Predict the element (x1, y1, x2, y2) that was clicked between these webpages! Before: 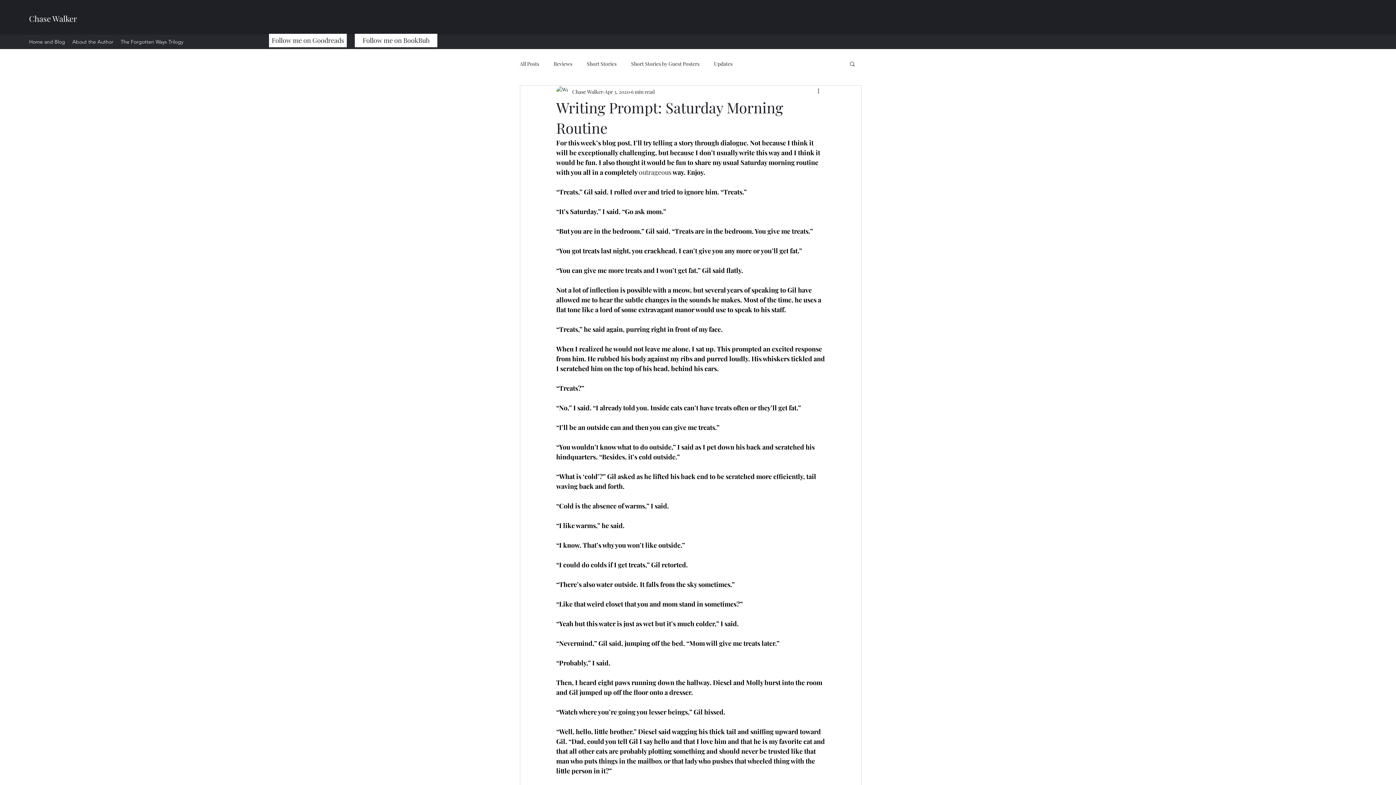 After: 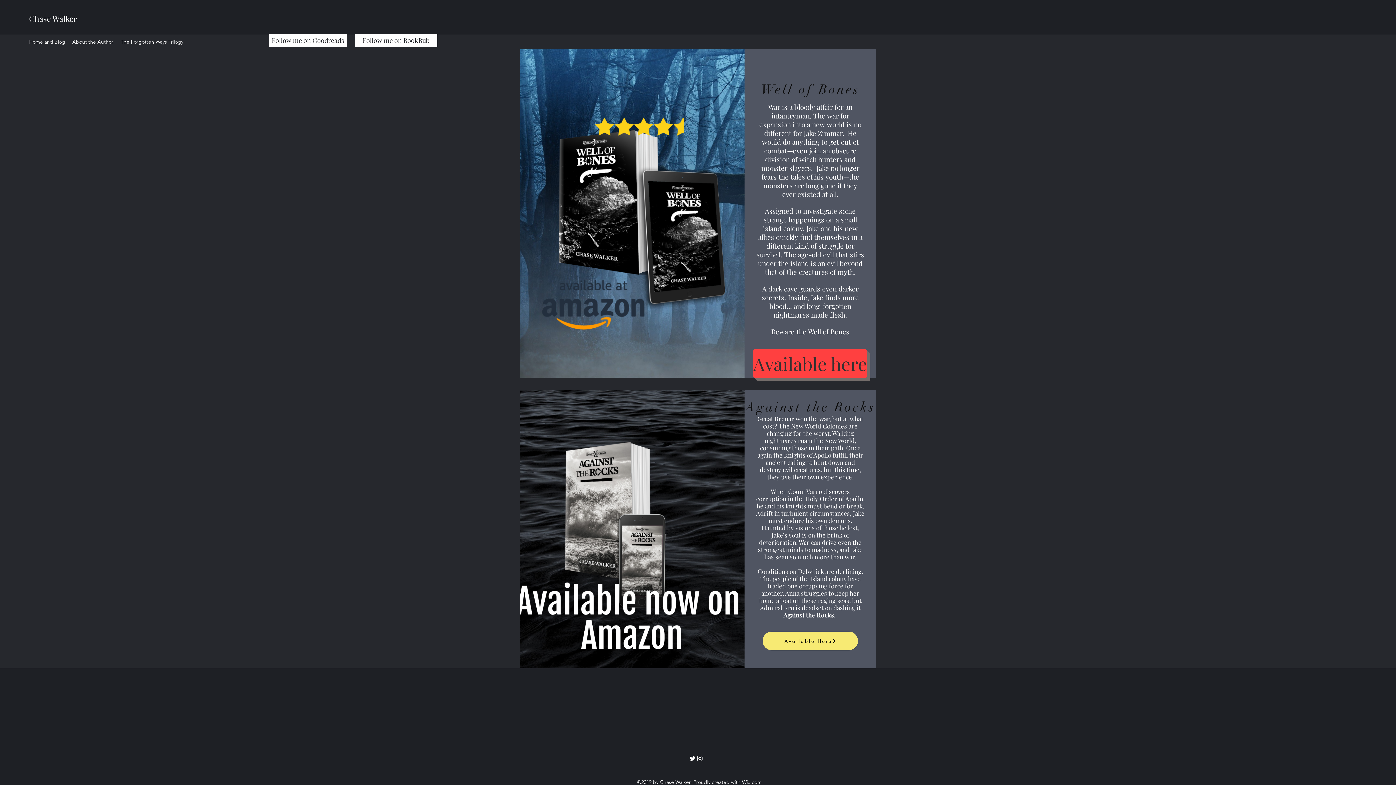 Action: bbox: (117, 36, 186, 47) label: The Forgotten Ways Trilogy